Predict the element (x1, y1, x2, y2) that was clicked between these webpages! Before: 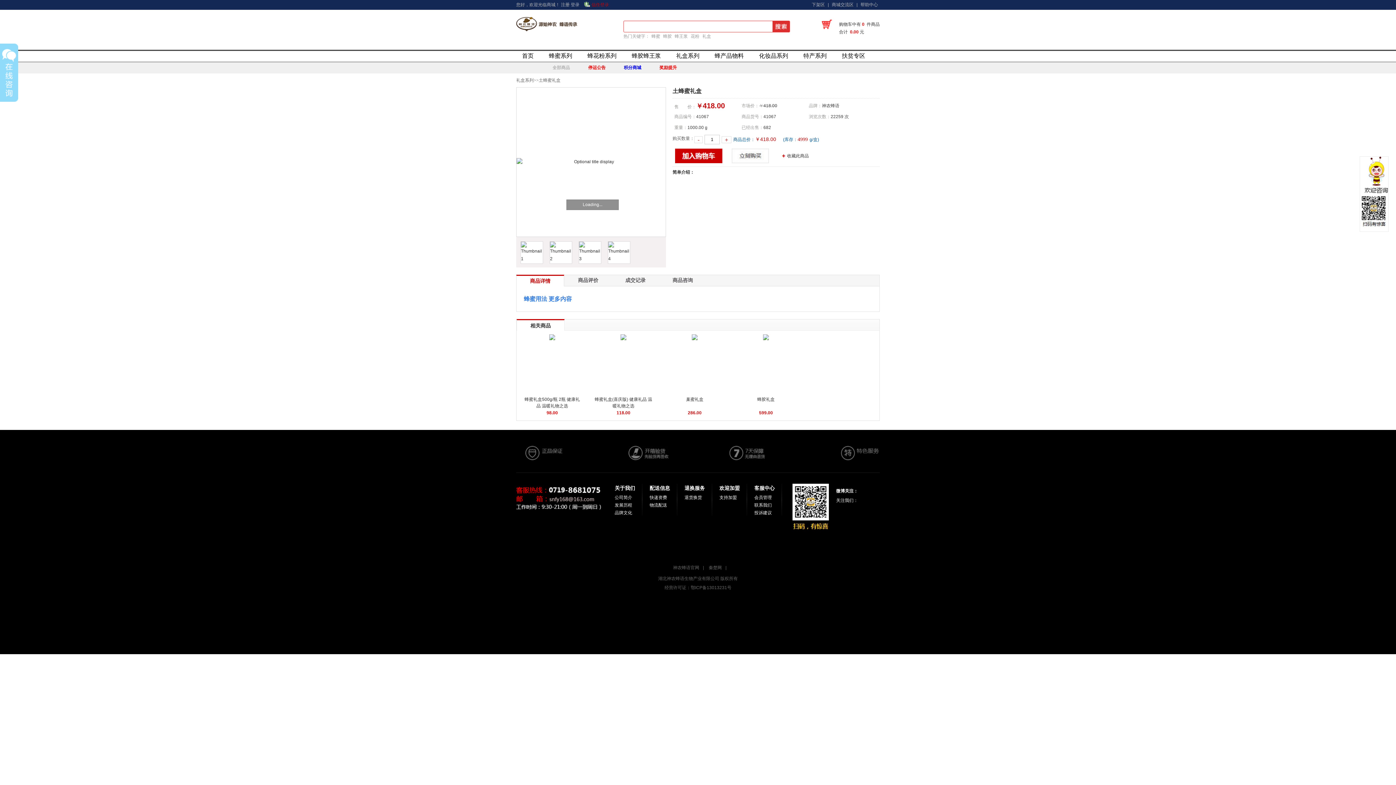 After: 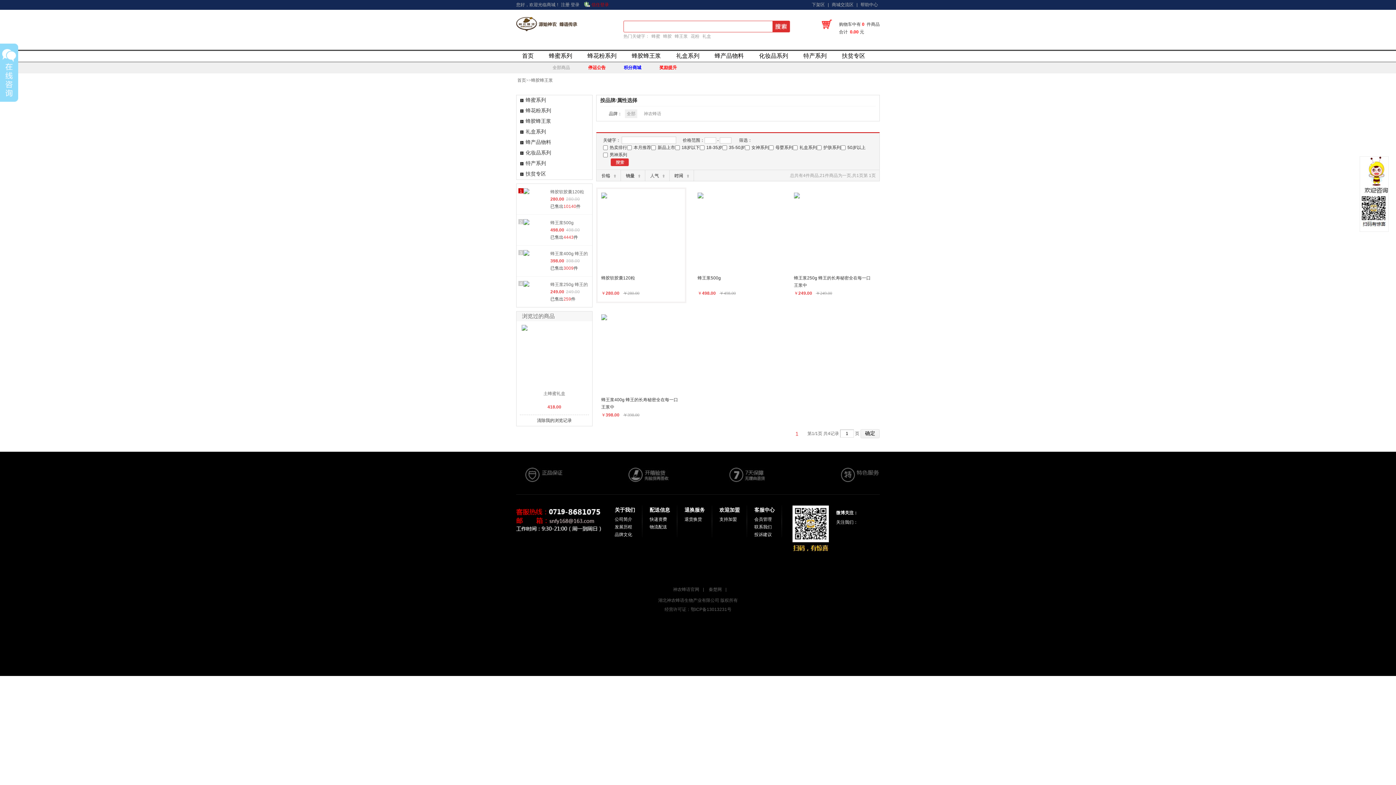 Action: label: 蜂胶蜂王浆 bbox: (626, 49, 666, 61)